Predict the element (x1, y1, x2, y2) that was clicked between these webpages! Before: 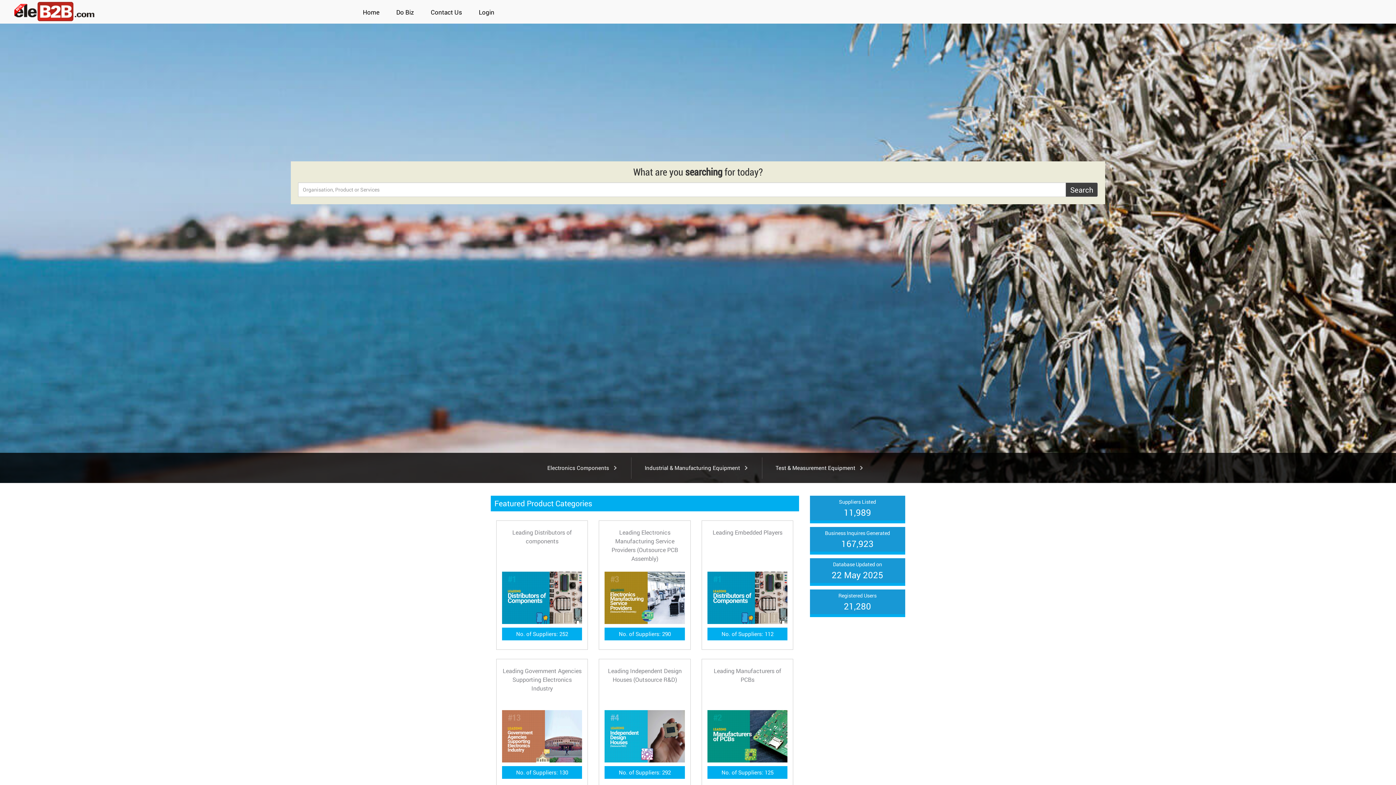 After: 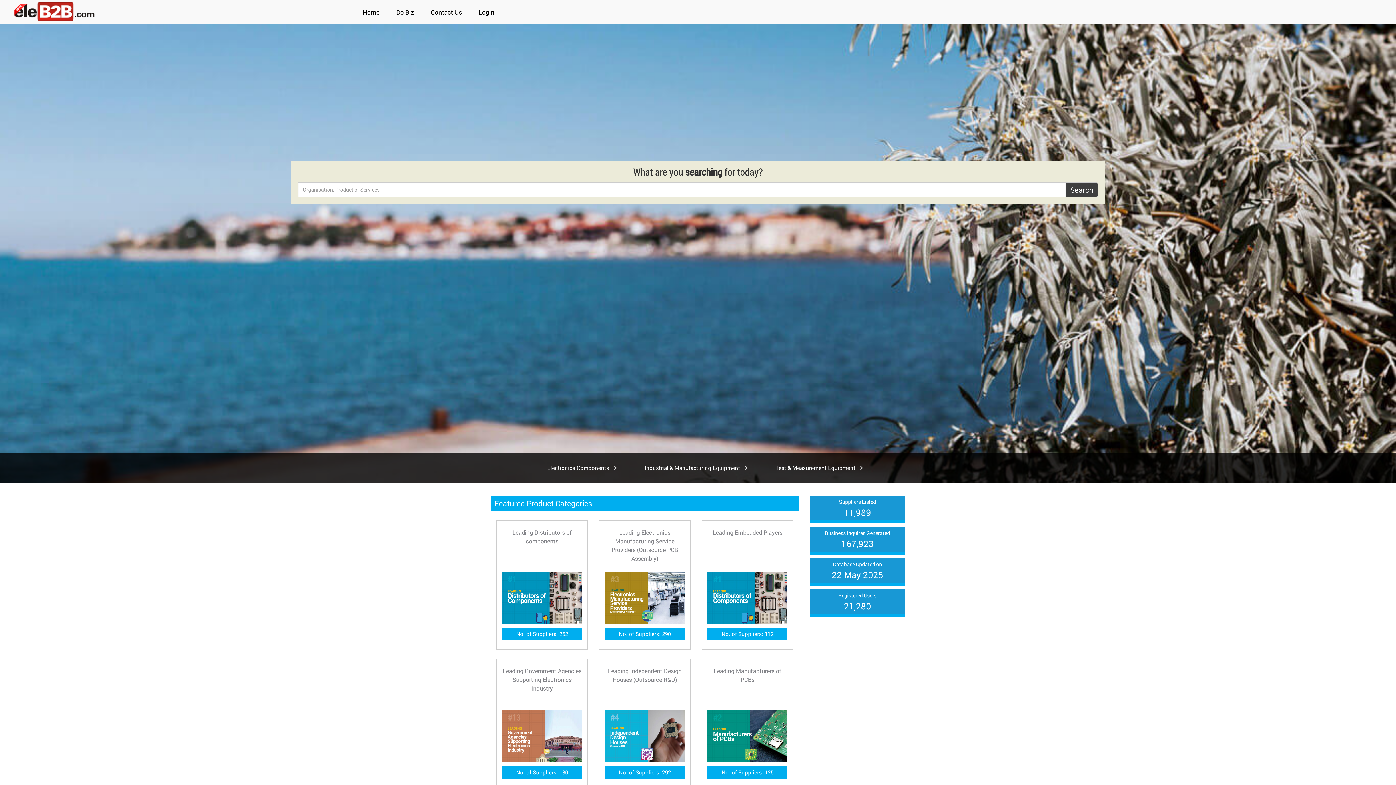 Action: bbox: (769, 458, 862, 477) label: Test & Measurement Equipment